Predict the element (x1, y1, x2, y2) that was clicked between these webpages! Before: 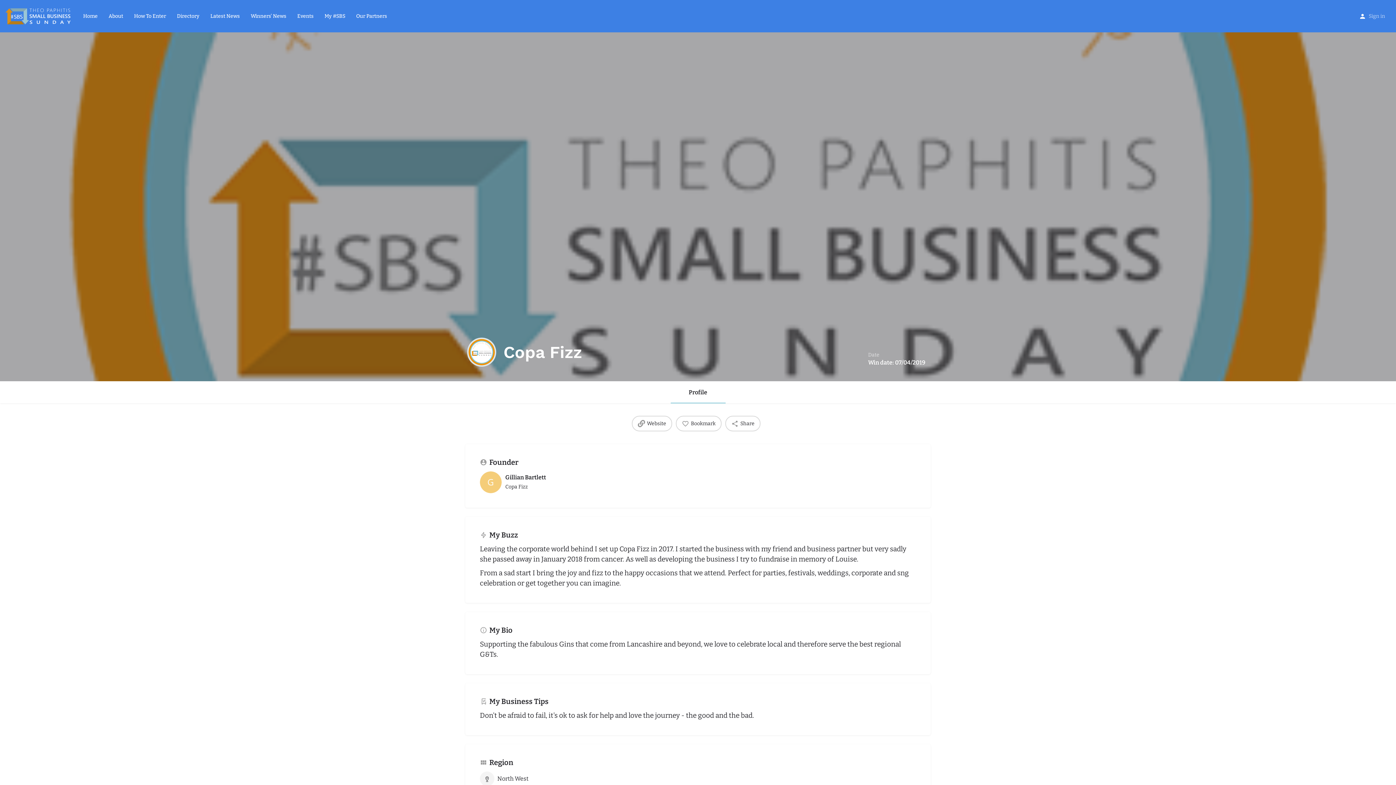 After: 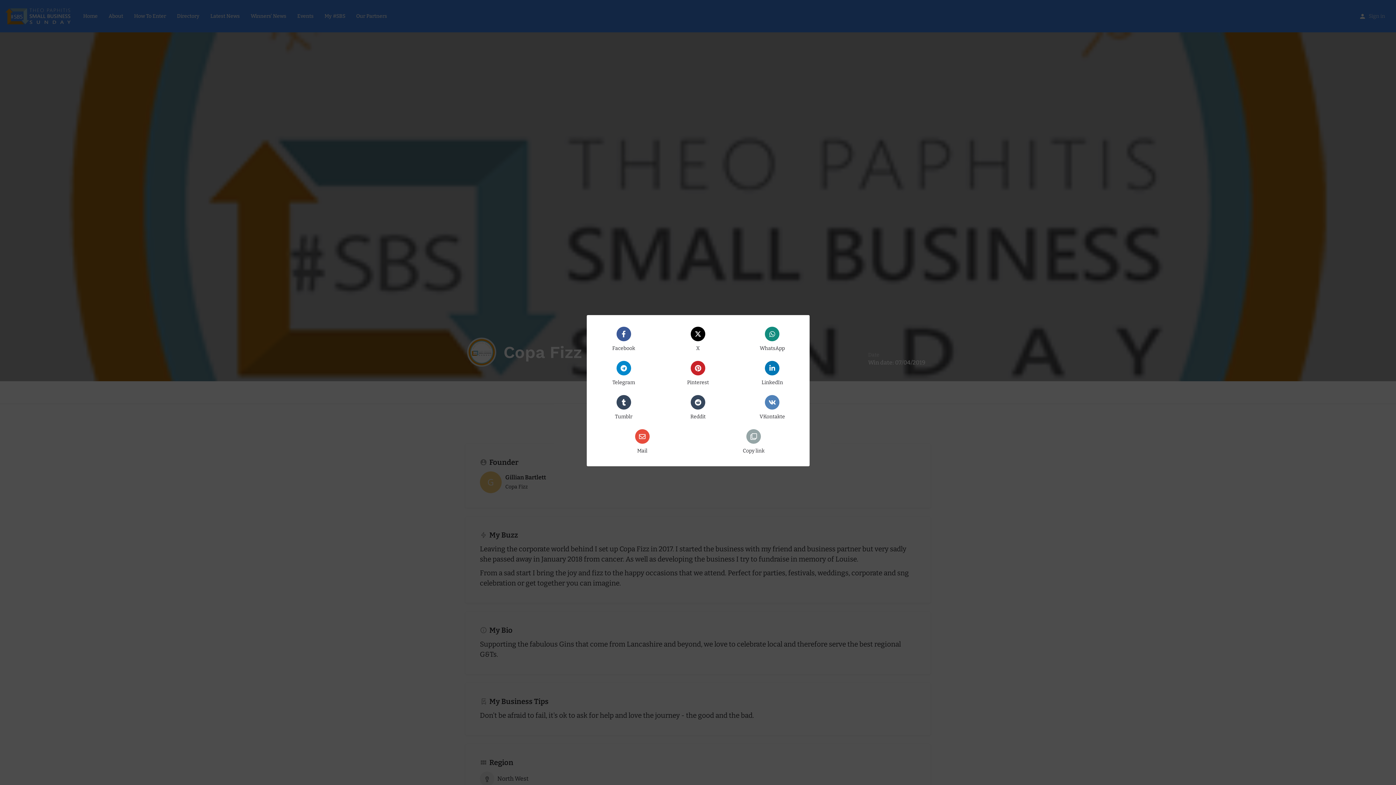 Action: bbox: (725, 416, 760, 431) label: Share